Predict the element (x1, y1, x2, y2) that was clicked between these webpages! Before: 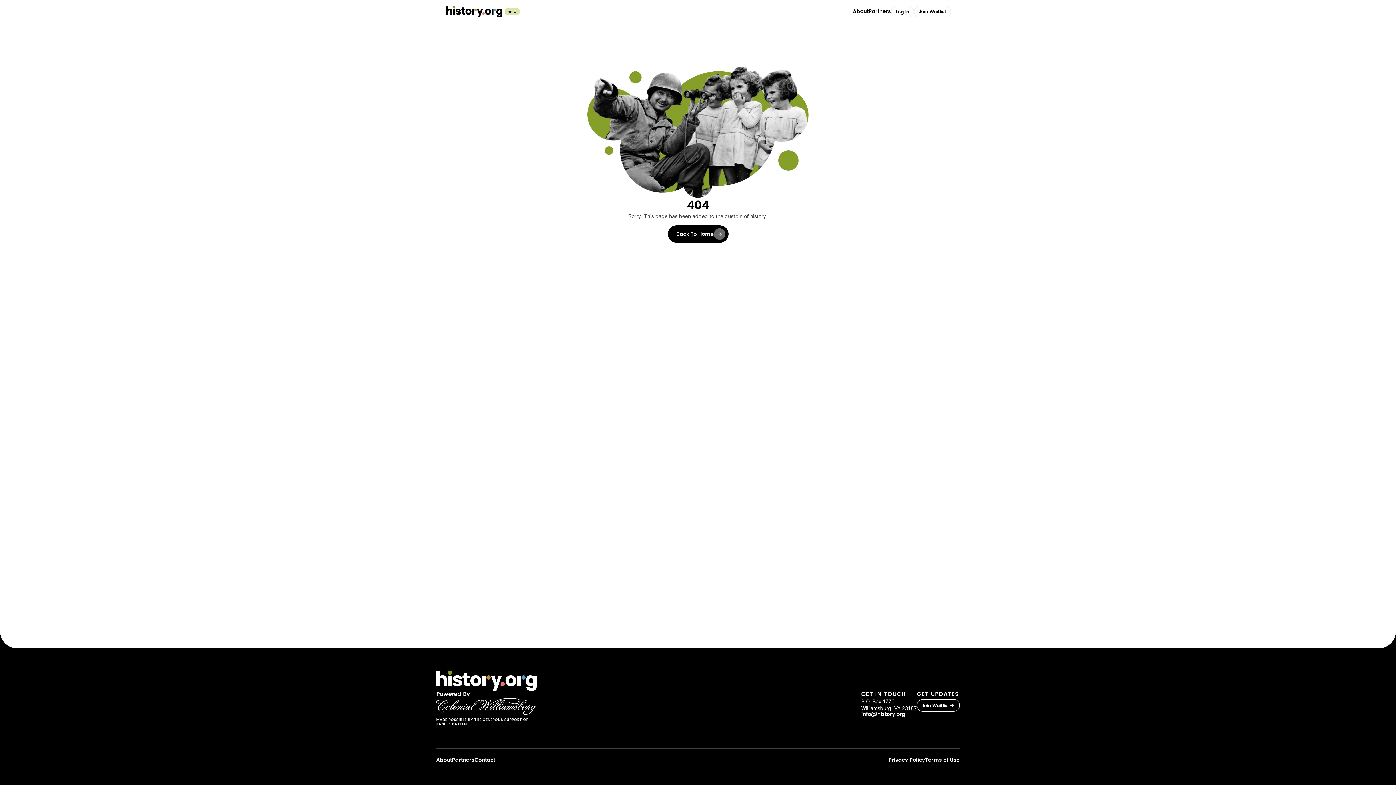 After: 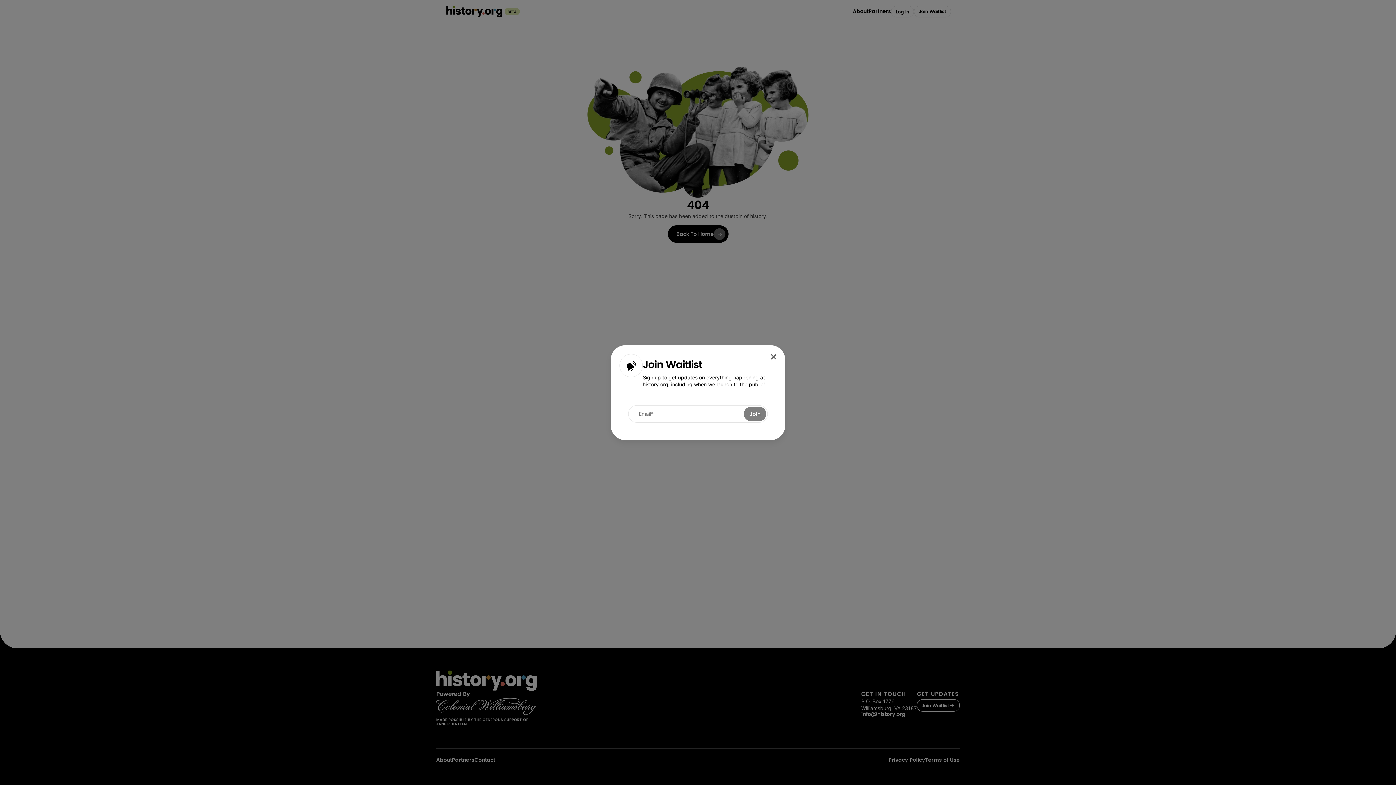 Action: label: Join Waitlist bbox: (917, 699, 960, 712)